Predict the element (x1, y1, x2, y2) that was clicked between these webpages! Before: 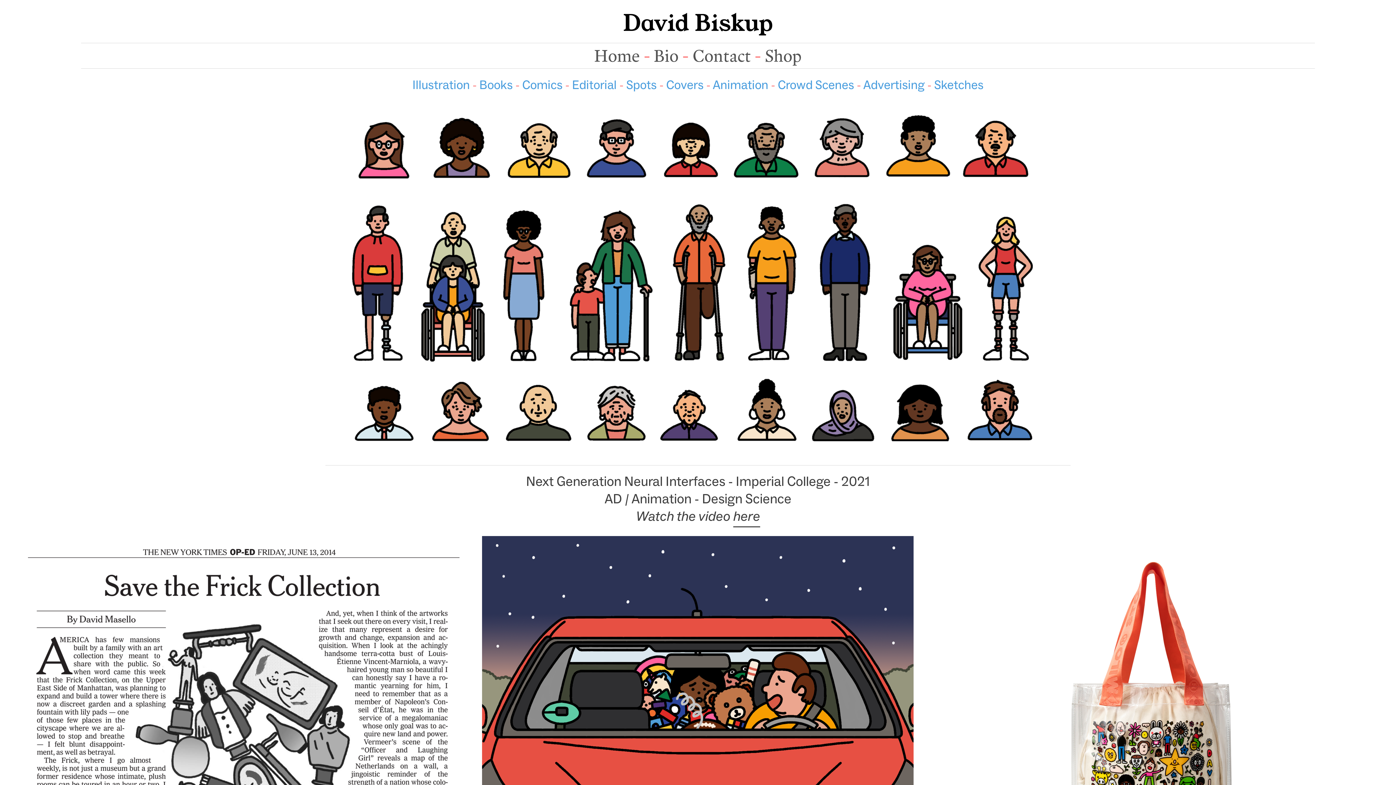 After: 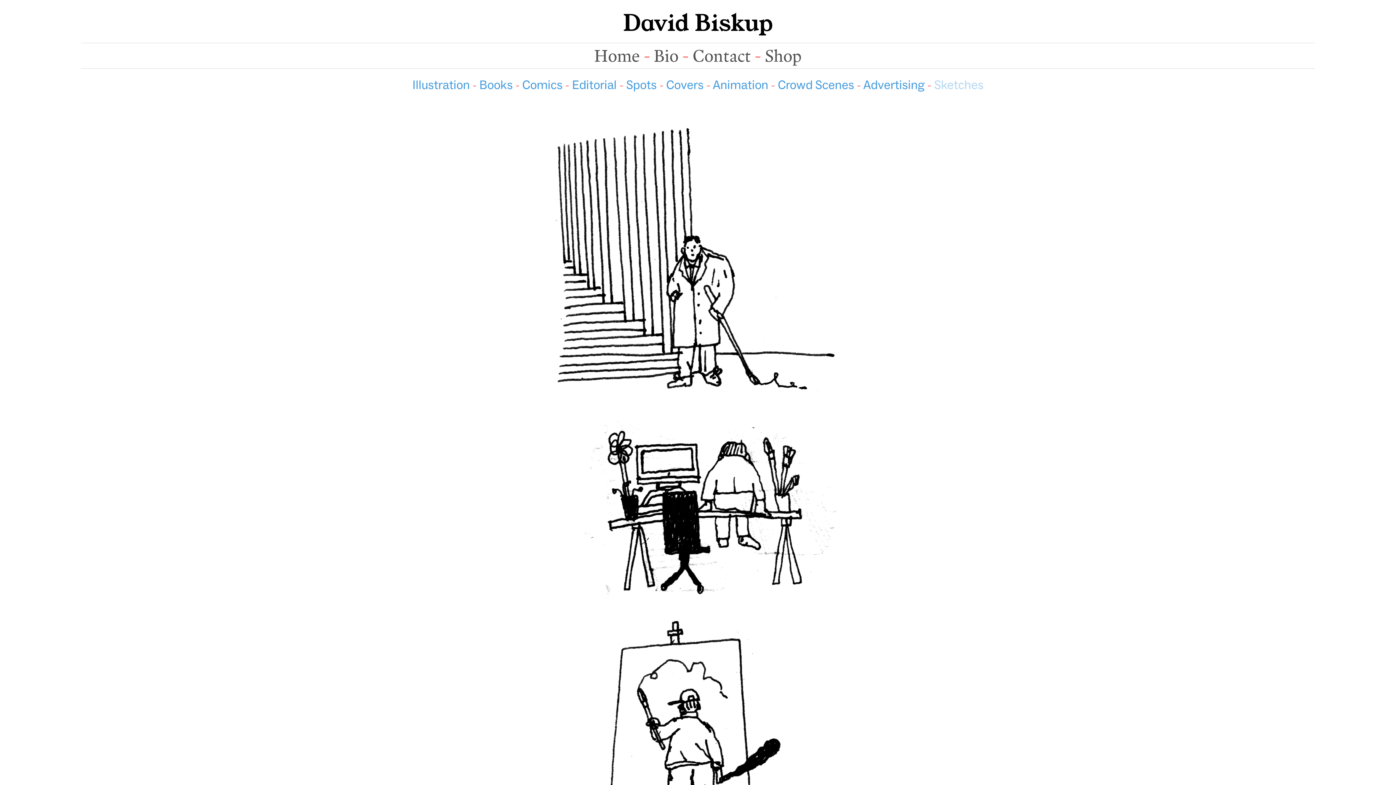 Action: bbox: (934, 76, 983, 93) label: Sketches